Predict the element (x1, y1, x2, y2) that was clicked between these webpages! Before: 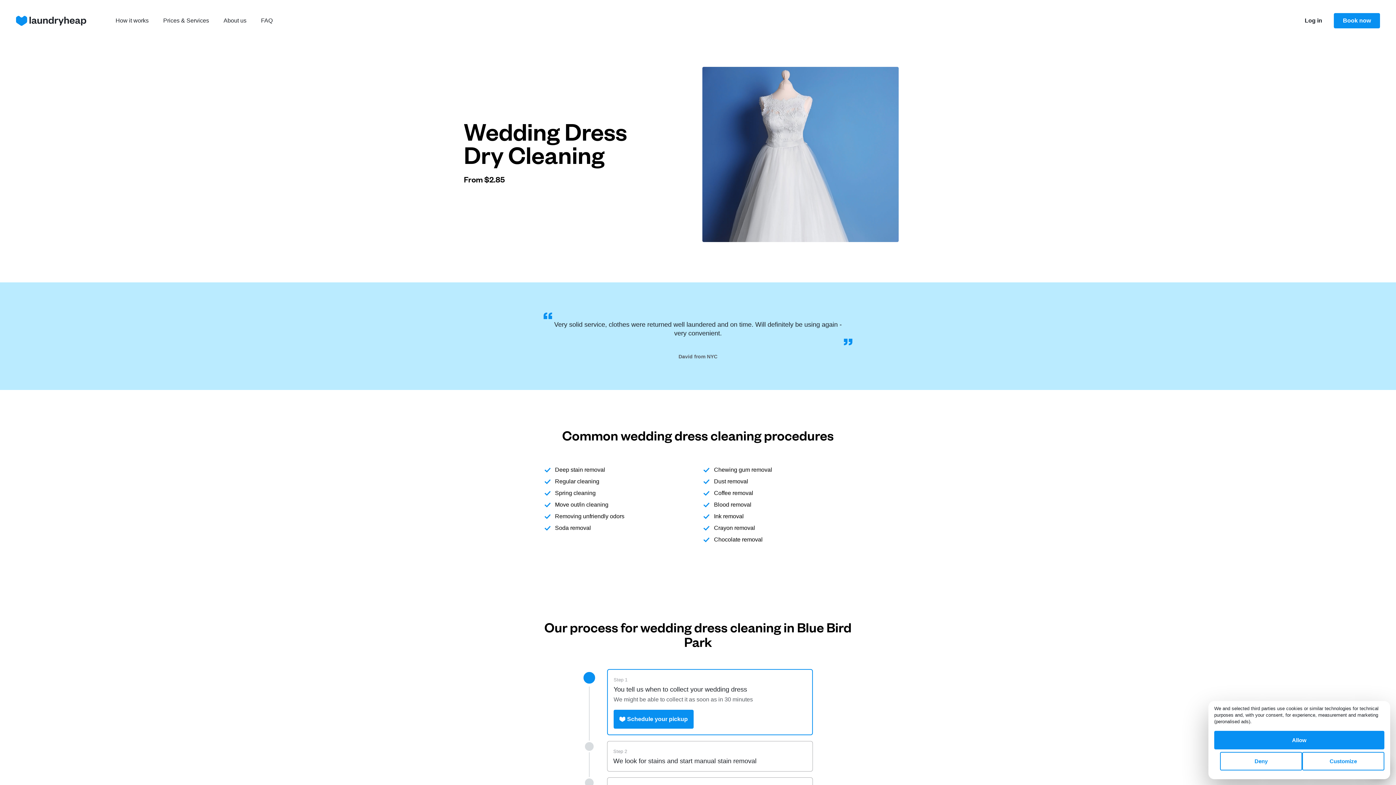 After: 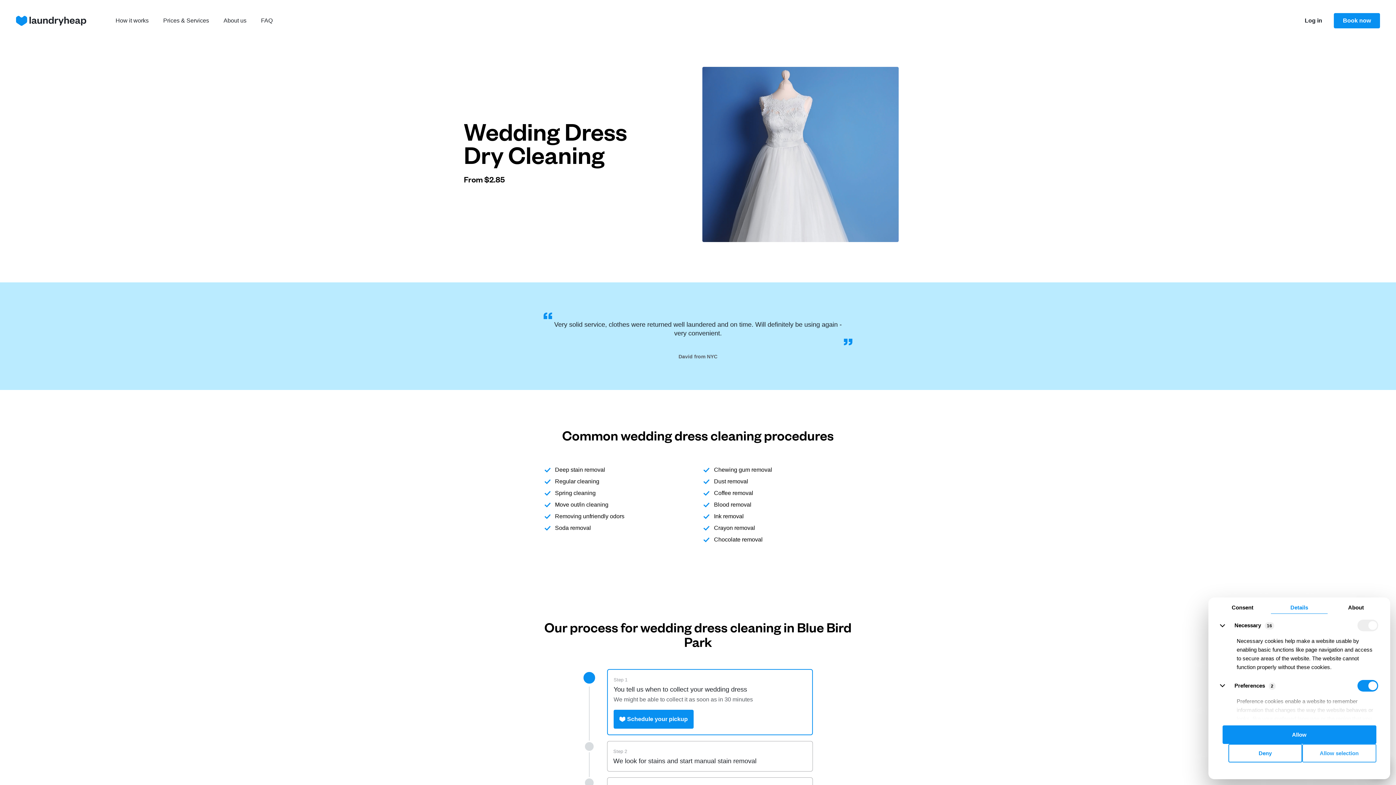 Action: label: Customize bbox: (1302, 752, 1384, 770)